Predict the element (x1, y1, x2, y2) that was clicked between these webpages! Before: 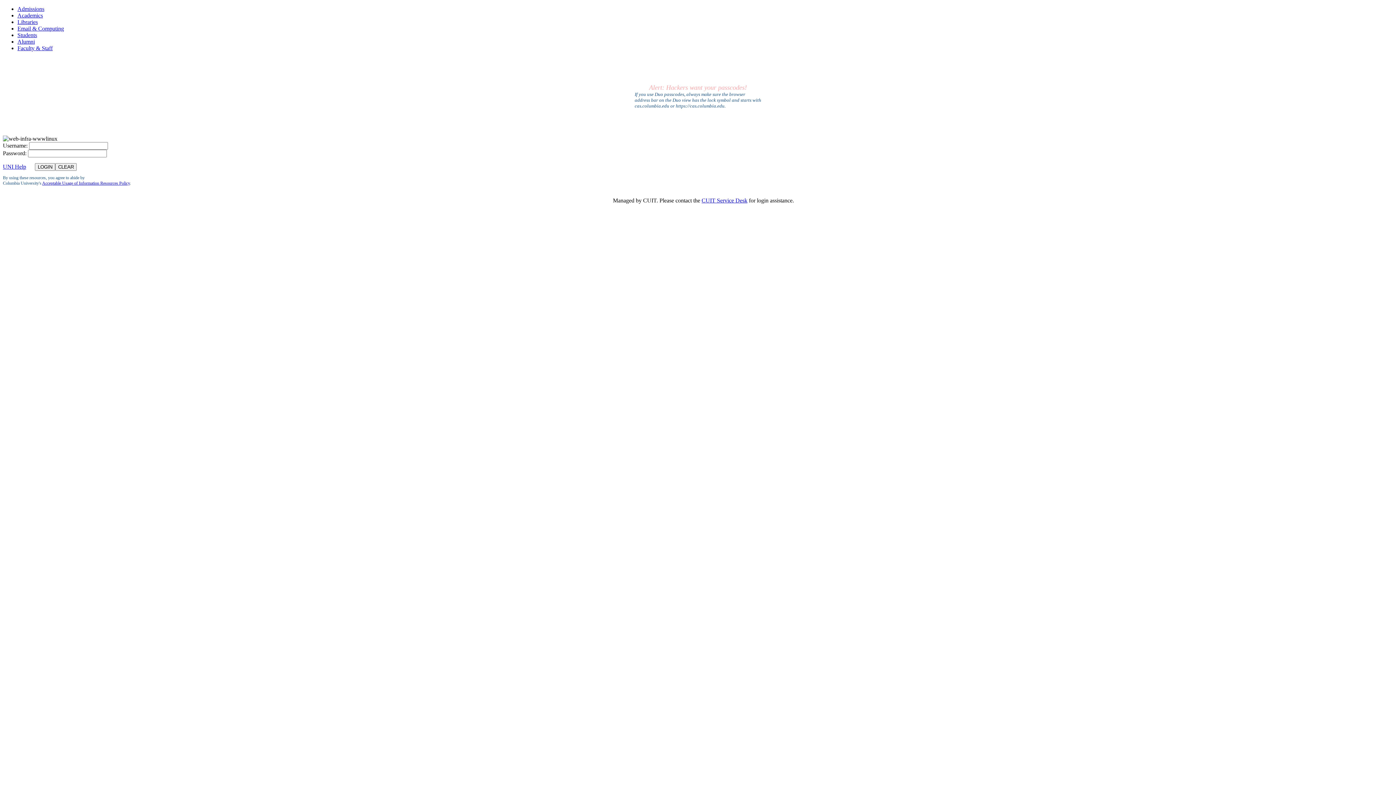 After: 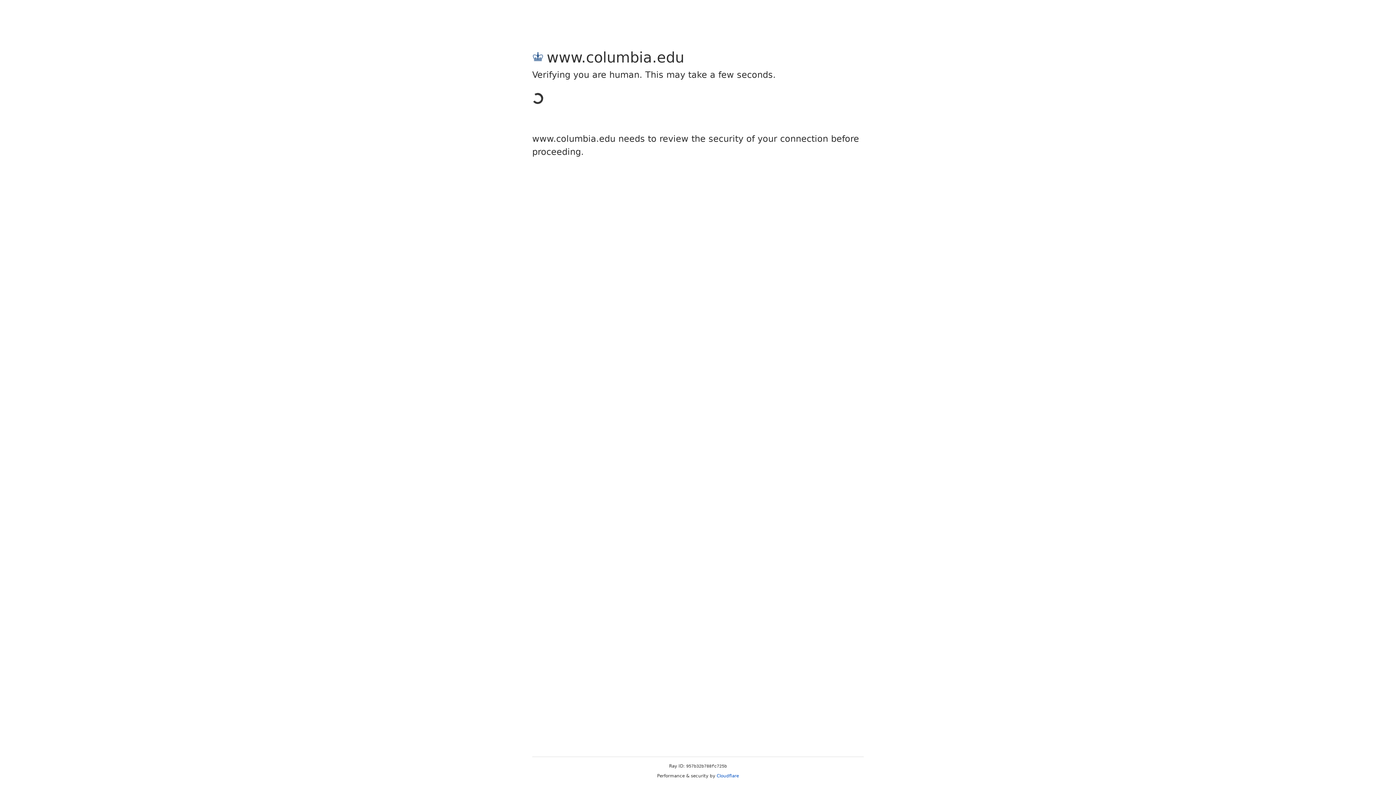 Action: label: Faculty & Staff bbox: (17, 45, 52, 51)